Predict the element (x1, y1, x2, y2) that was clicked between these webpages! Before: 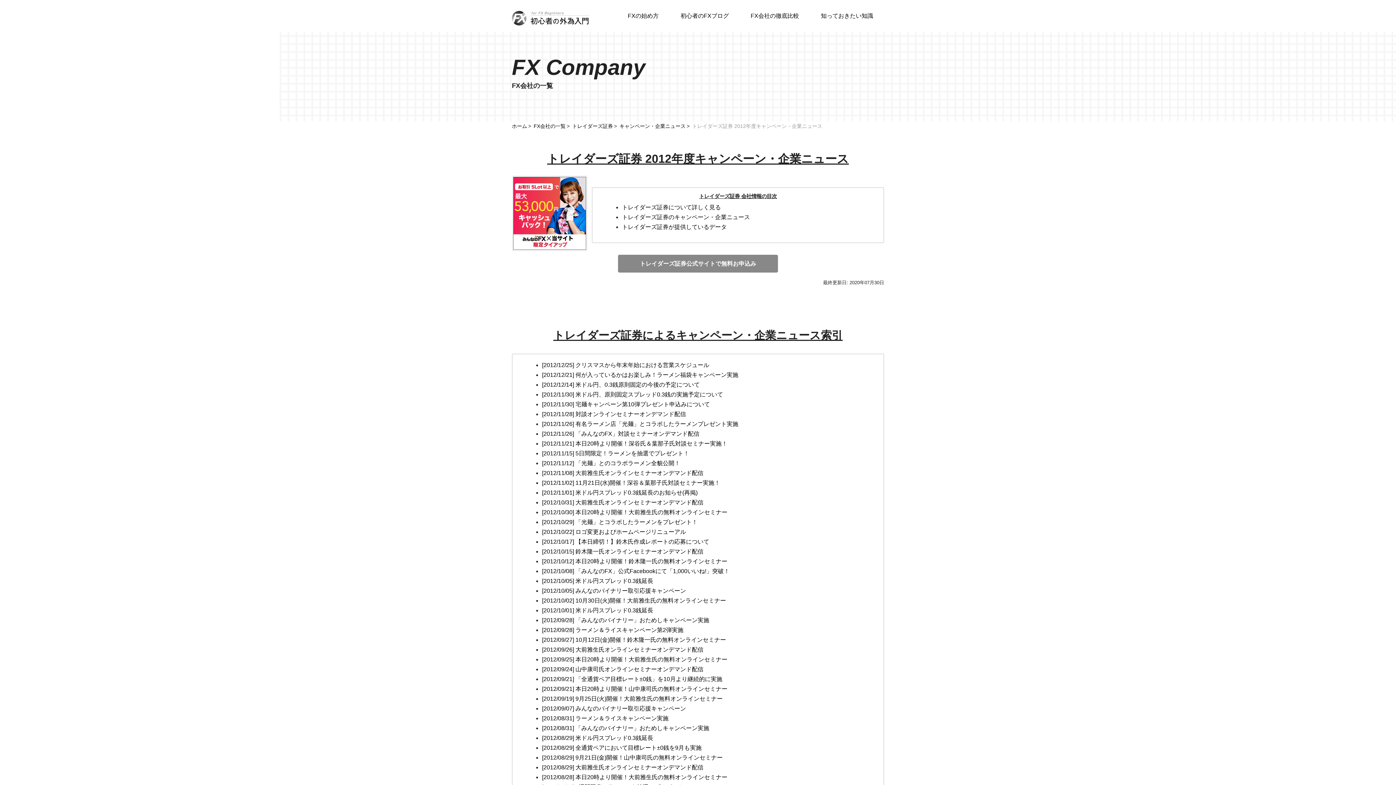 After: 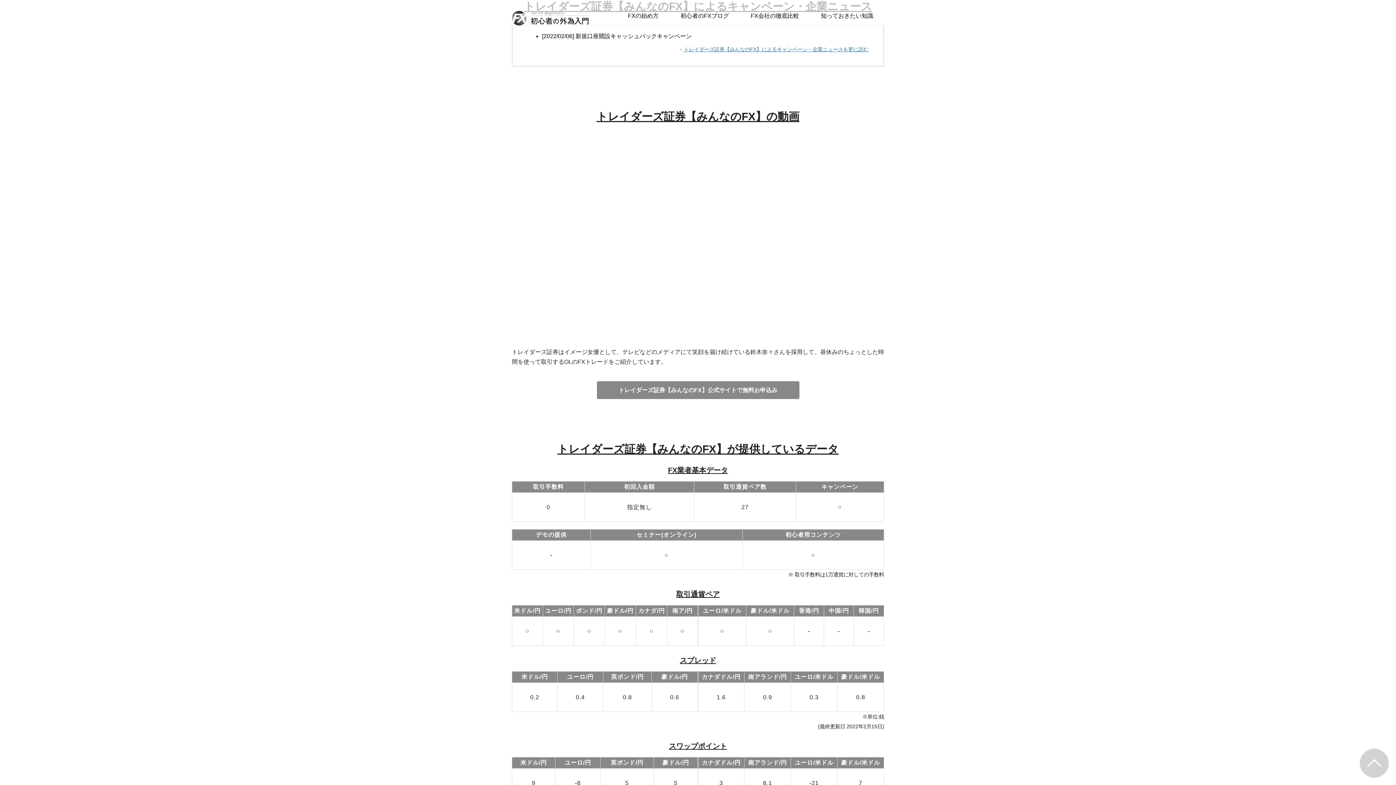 Action: bbox: (622, 214, 750, 220) label: トレイダーズ証券のキャンペーン・企業ニュース